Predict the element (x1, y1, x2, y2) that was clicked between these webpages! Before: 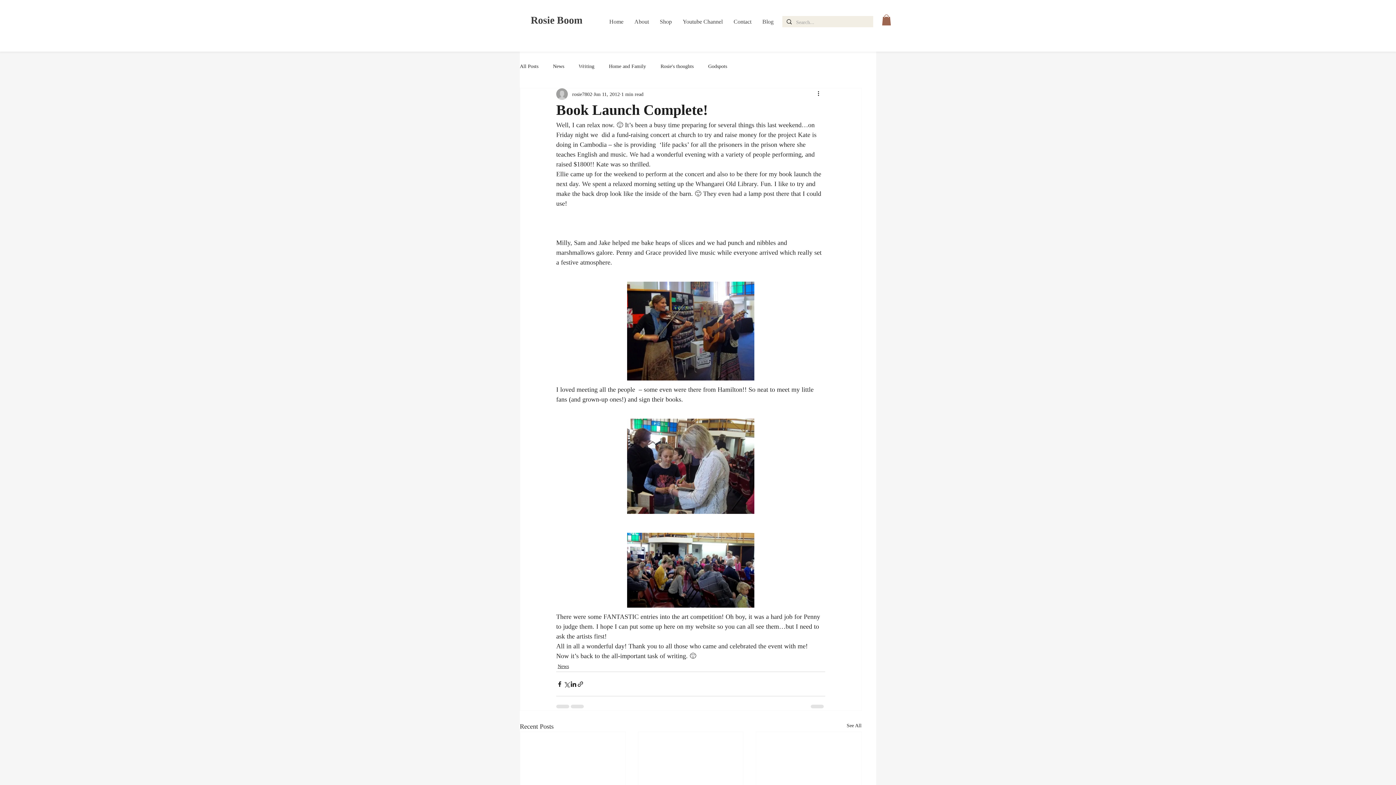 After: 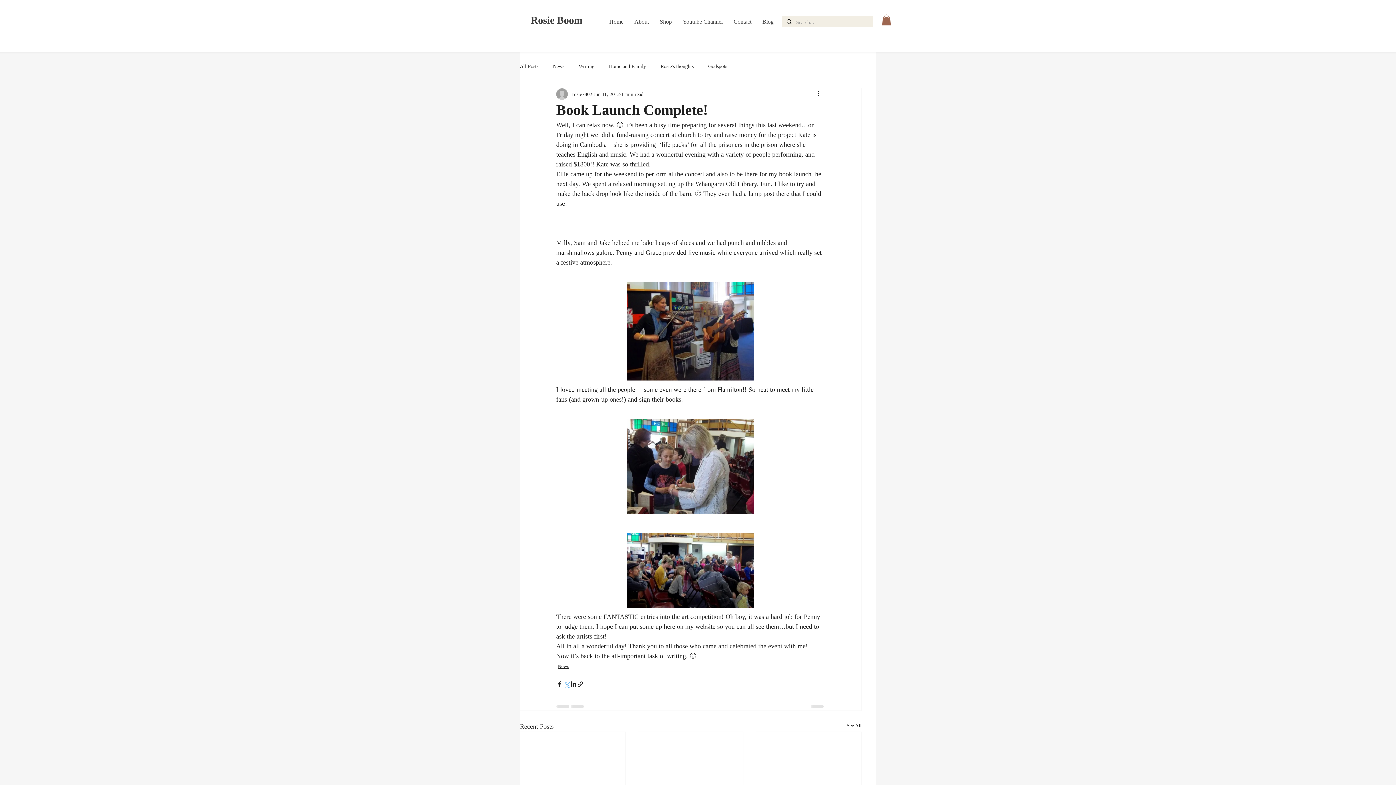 Action: bbox: (563, 681, 570, 687) label: Share via X (Twitter)